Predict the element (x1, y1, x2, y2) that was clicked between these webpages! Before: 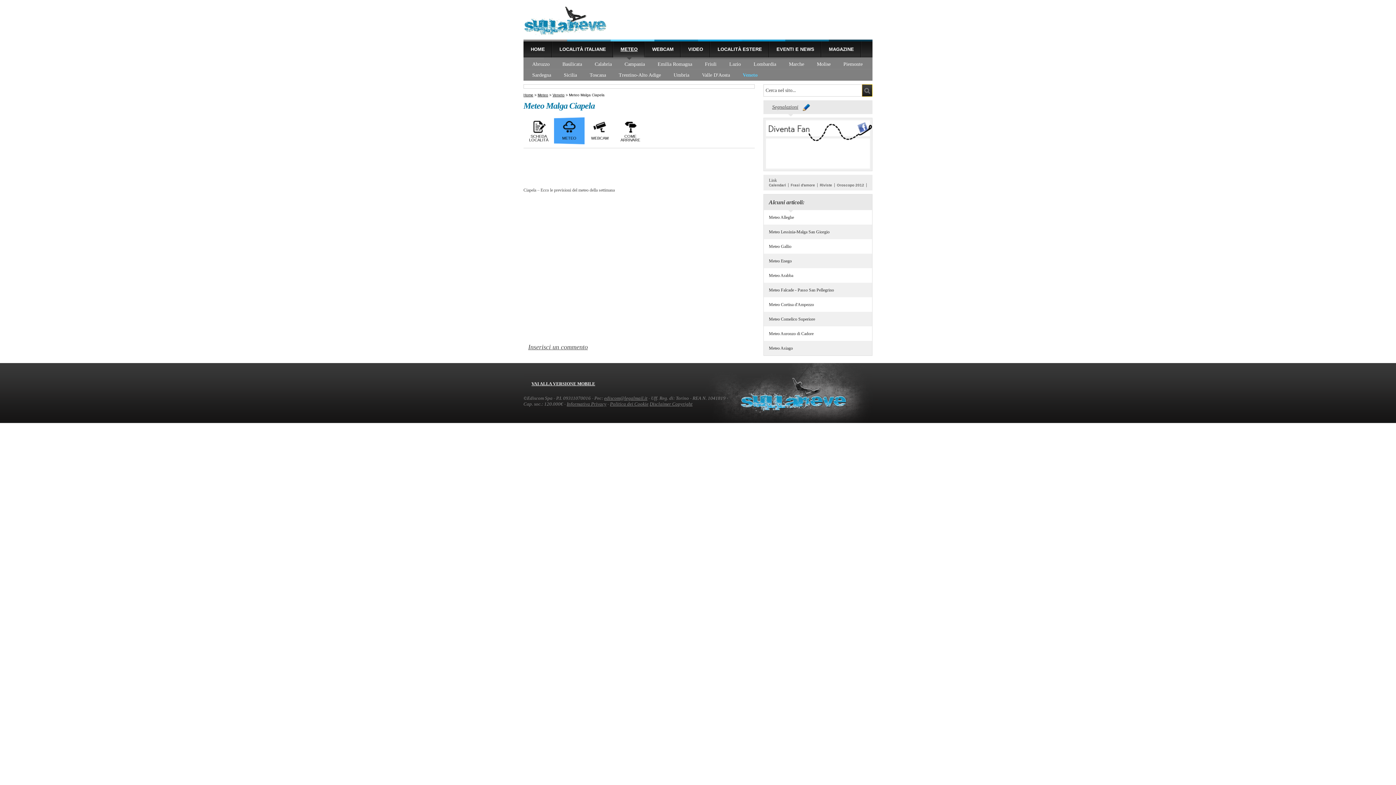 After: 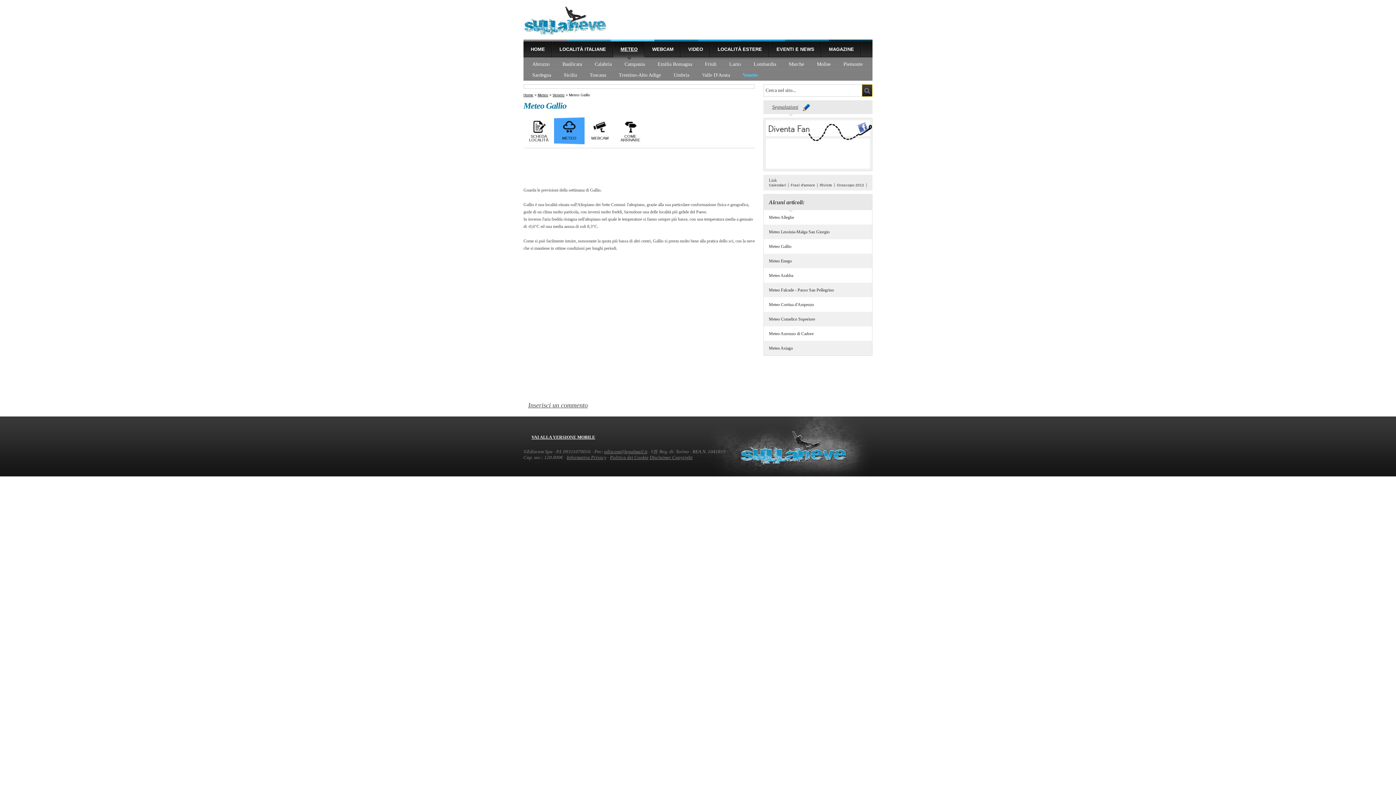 Action: label: Meteo Gallio bbox: (769, 244, 791, 249)